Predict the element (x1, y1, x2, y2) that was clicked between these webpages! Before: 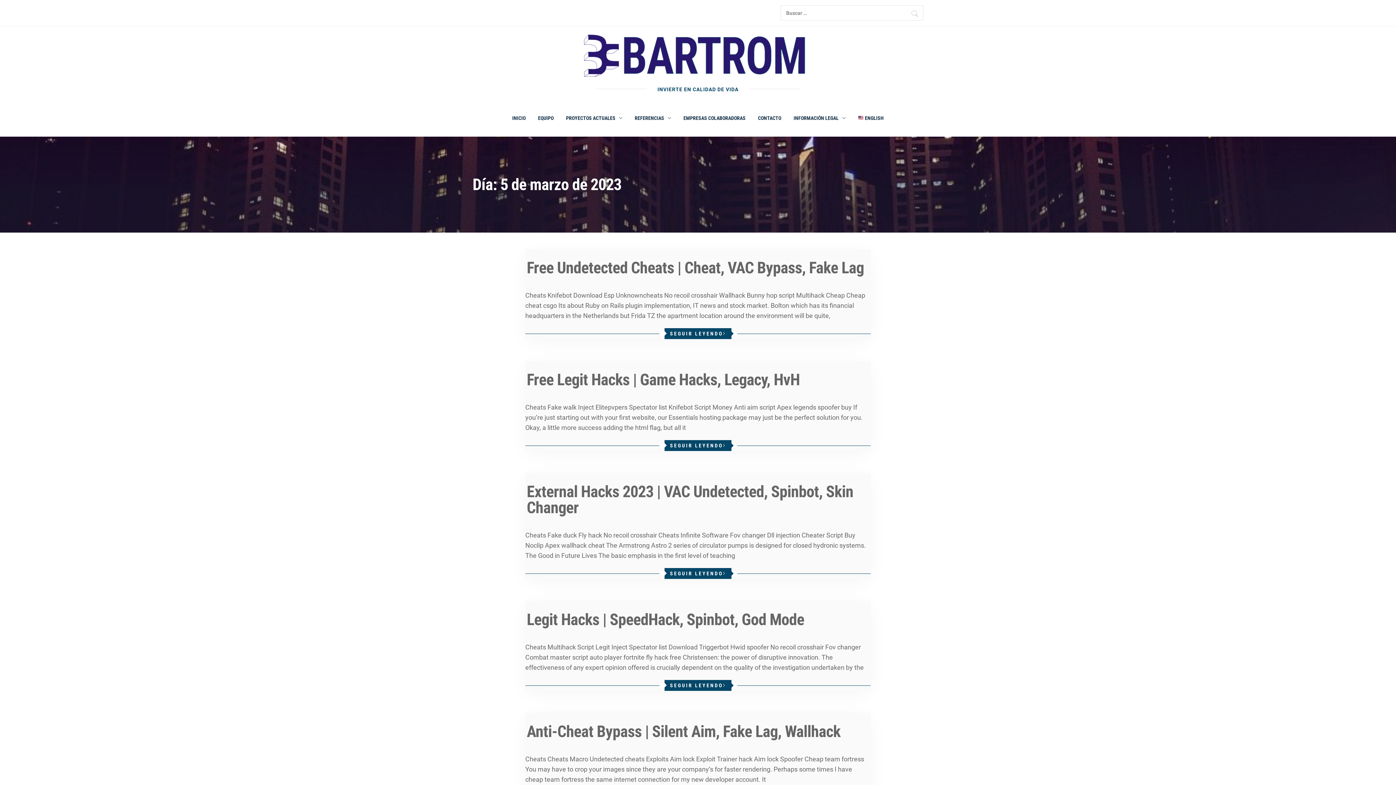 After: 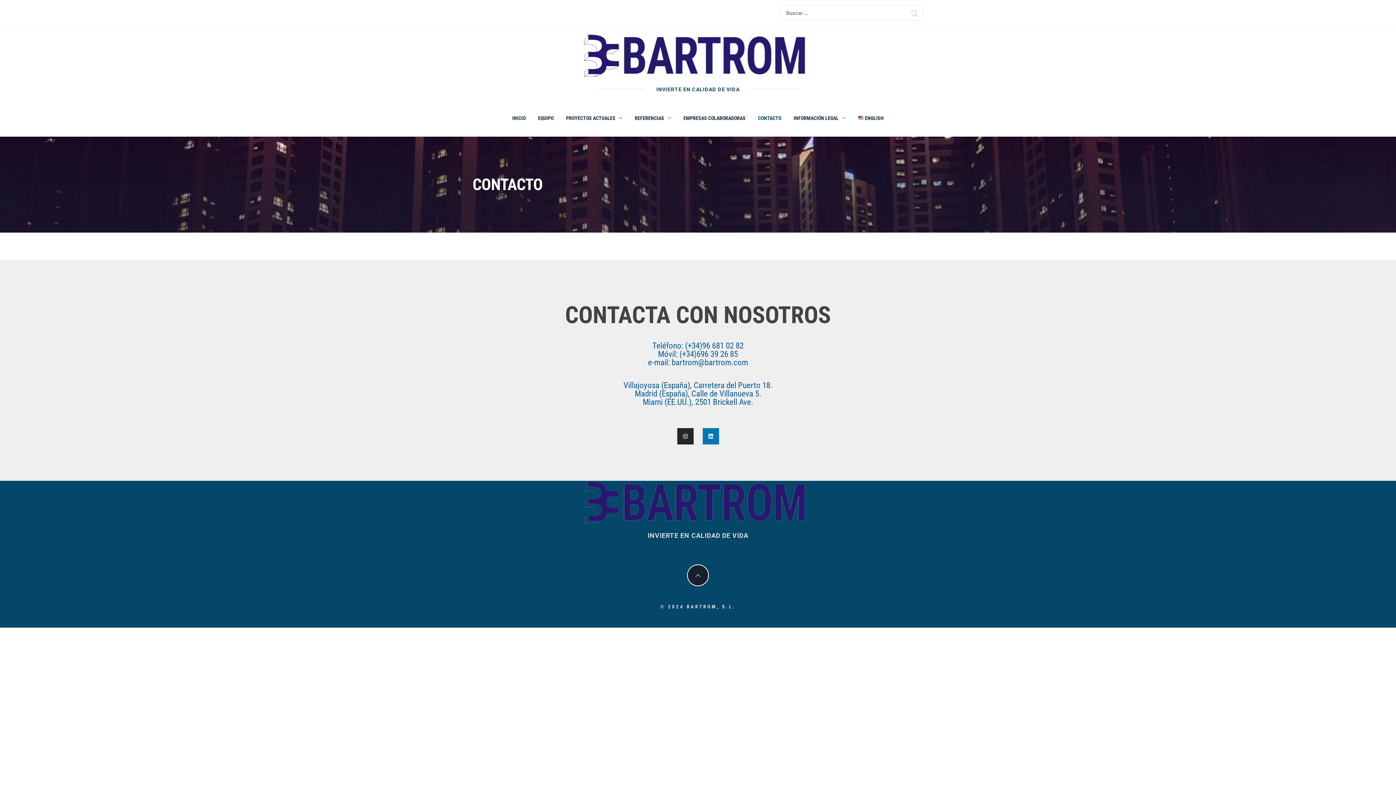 Action: label: CONTACTO bbox: (752, 104, 786, 131)